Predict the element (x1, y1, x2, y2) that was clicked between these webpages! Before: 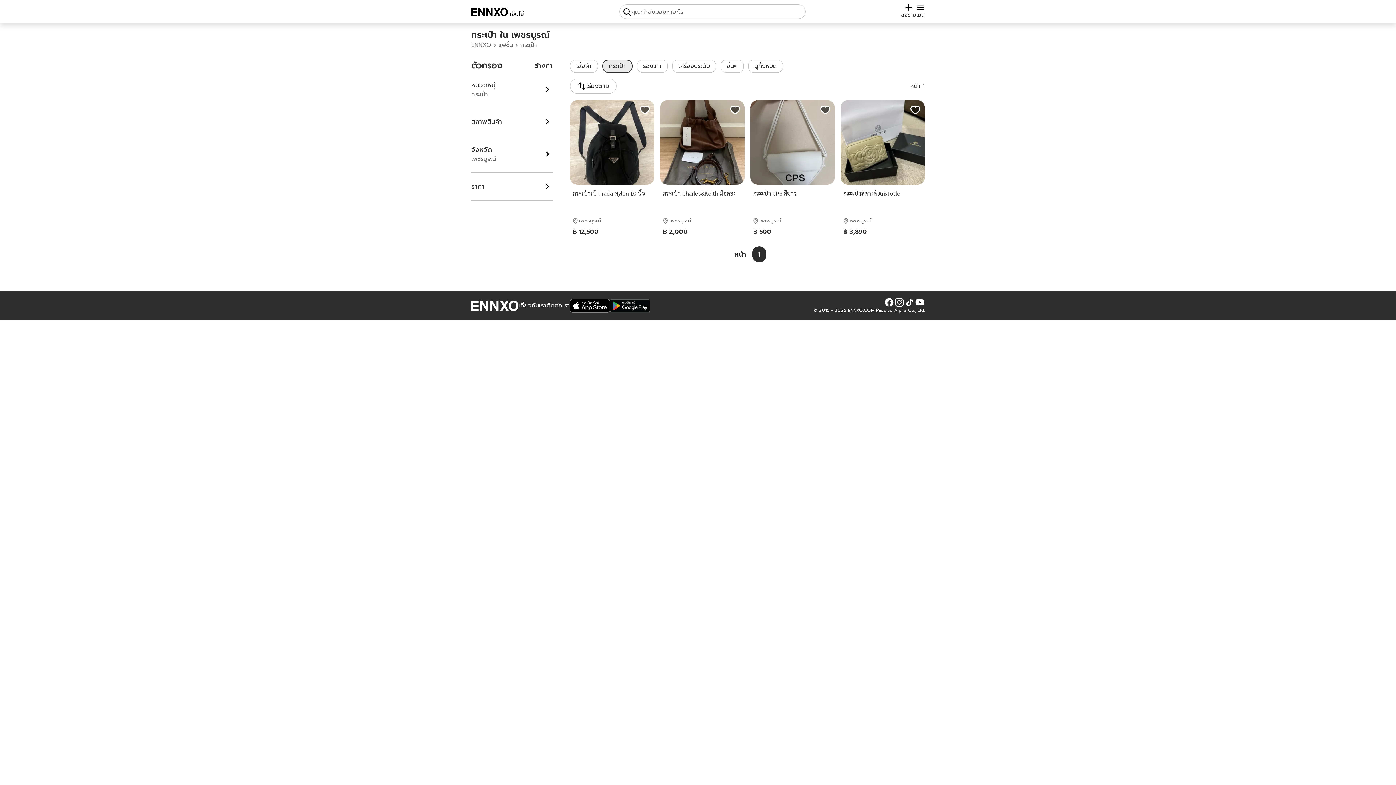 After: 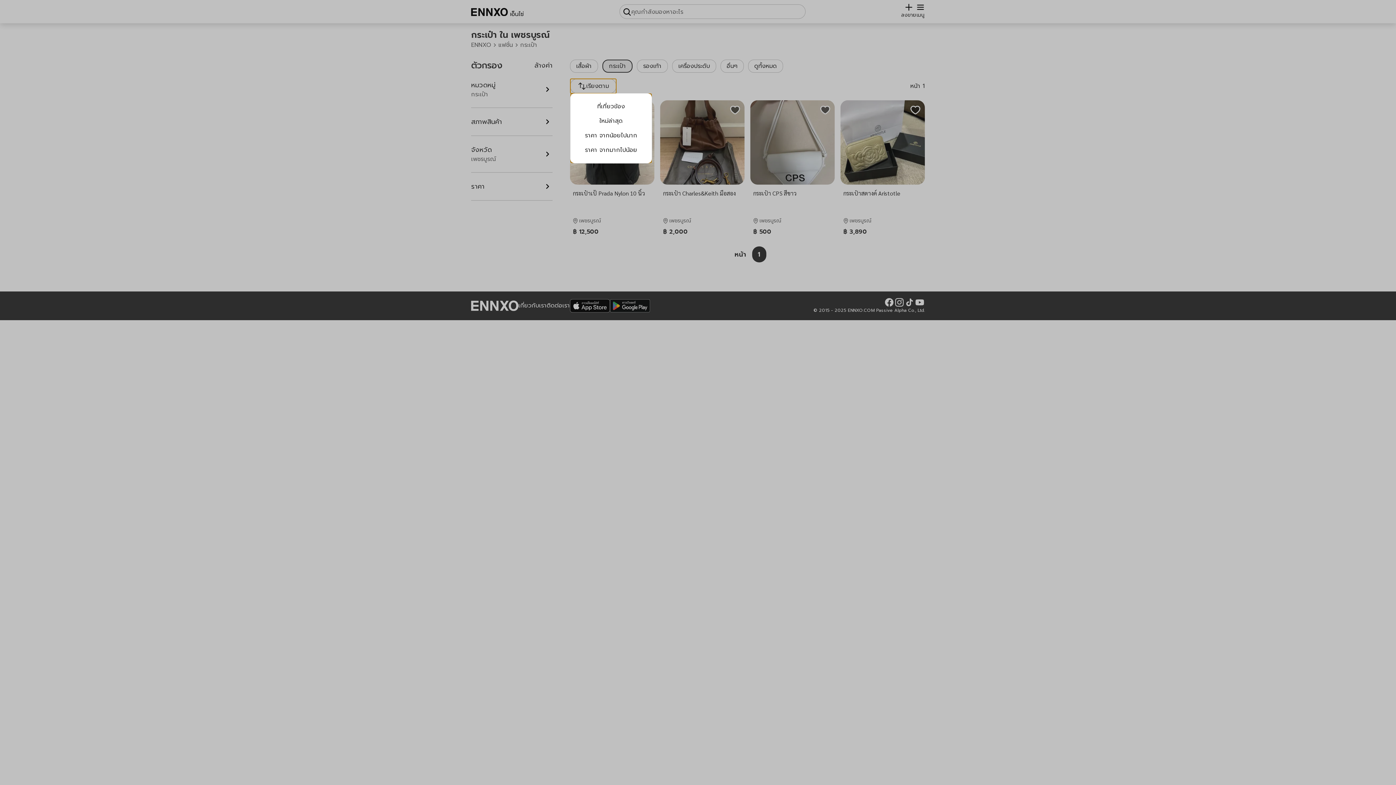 Action: label: เรียงตาม bbox: (570, 78, 616, 93)